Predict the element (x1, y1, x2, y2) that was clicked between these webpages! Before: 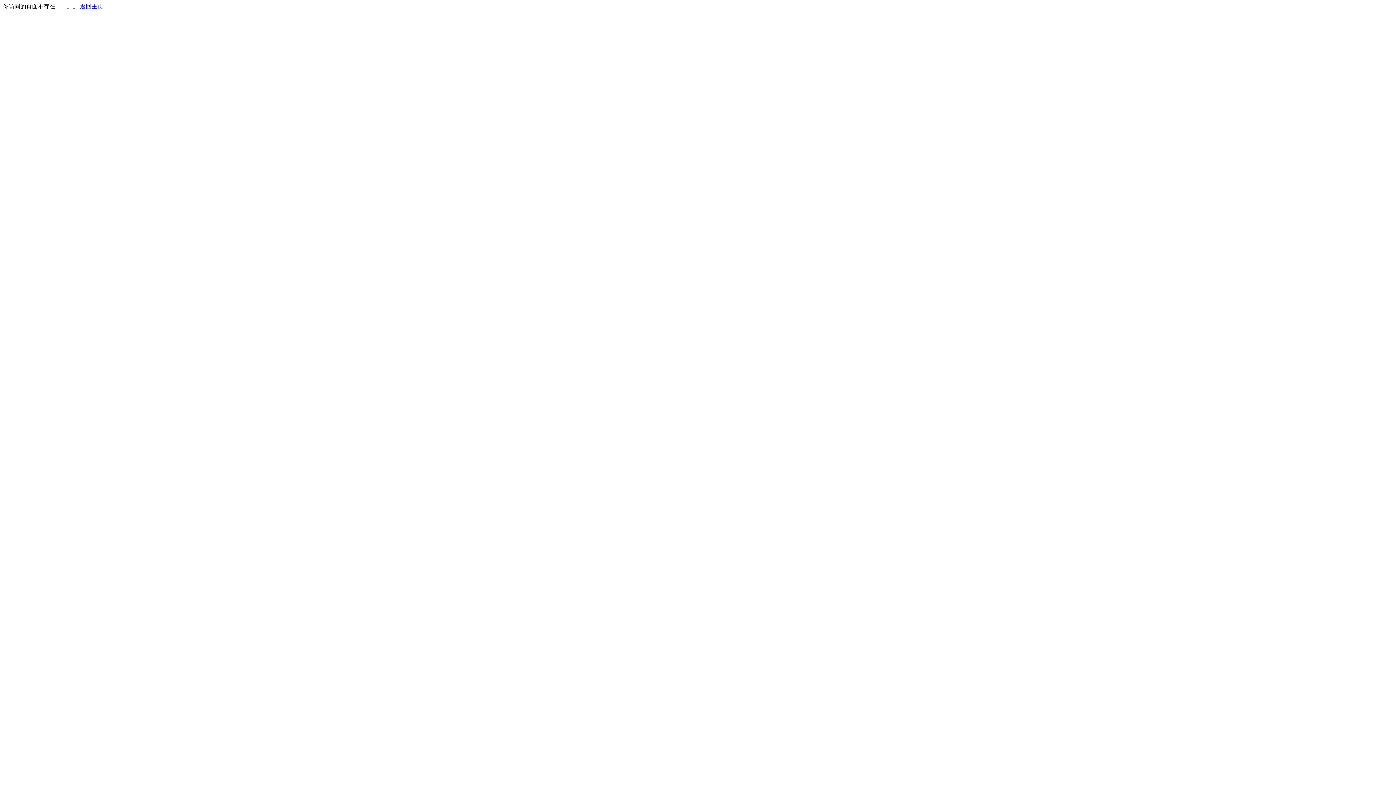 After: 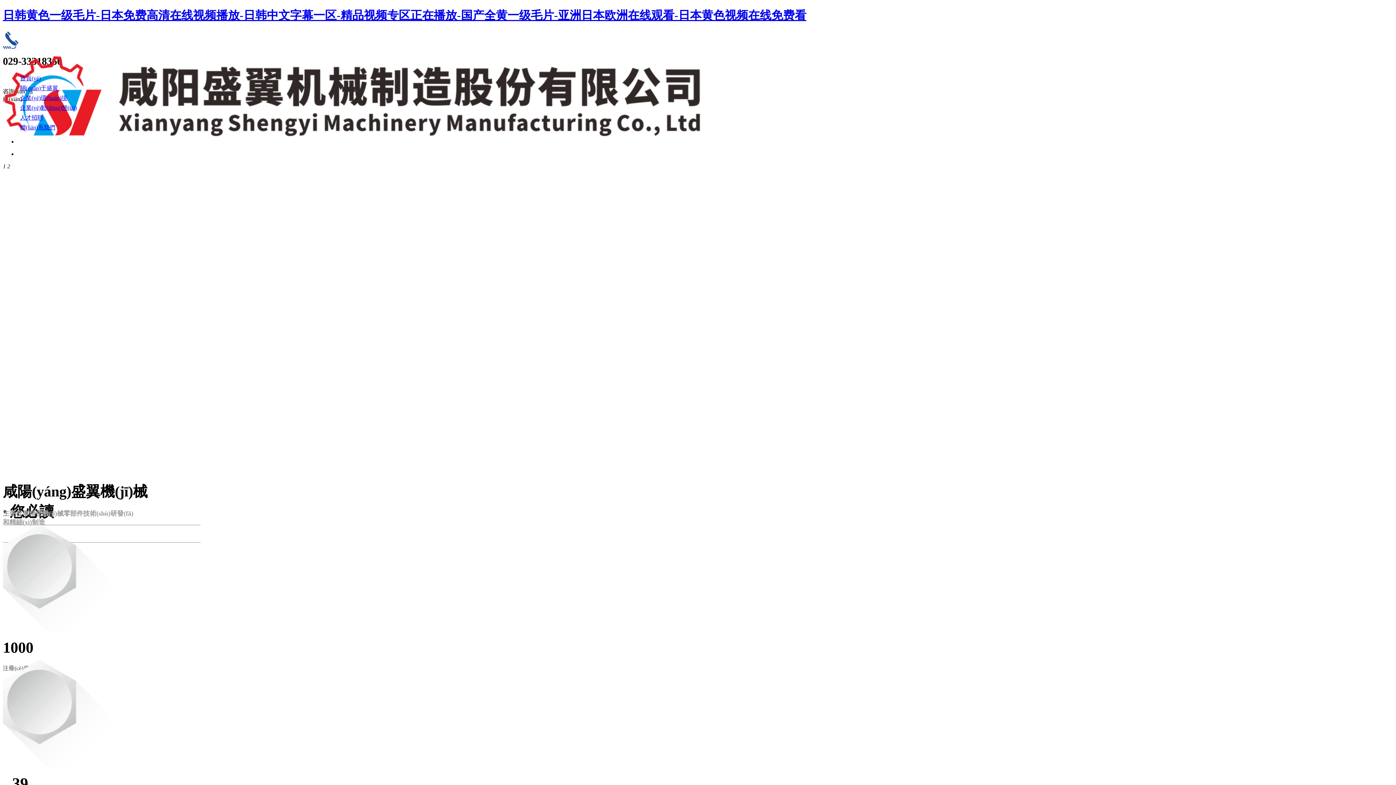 Action: bbox: (80, 3, 103, 9) label: 返回主页